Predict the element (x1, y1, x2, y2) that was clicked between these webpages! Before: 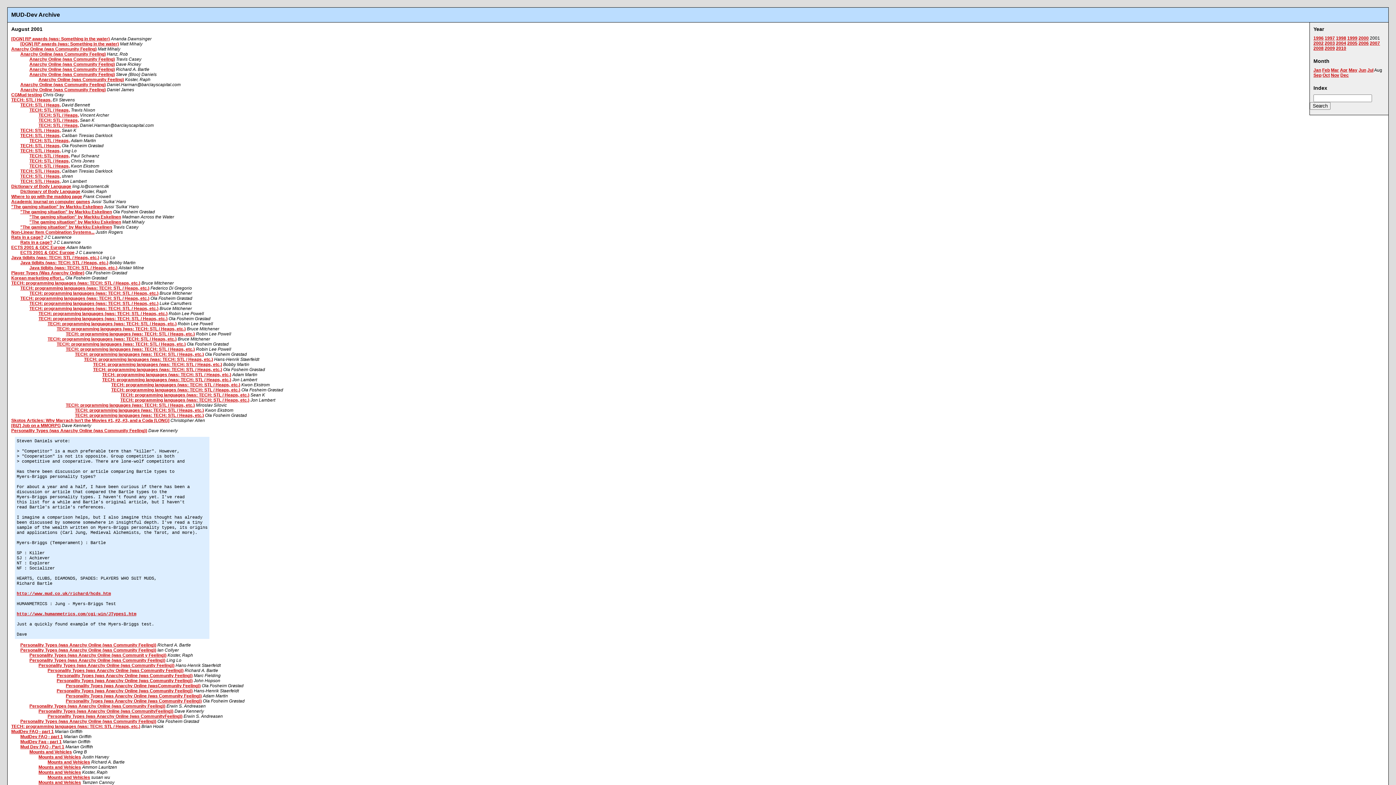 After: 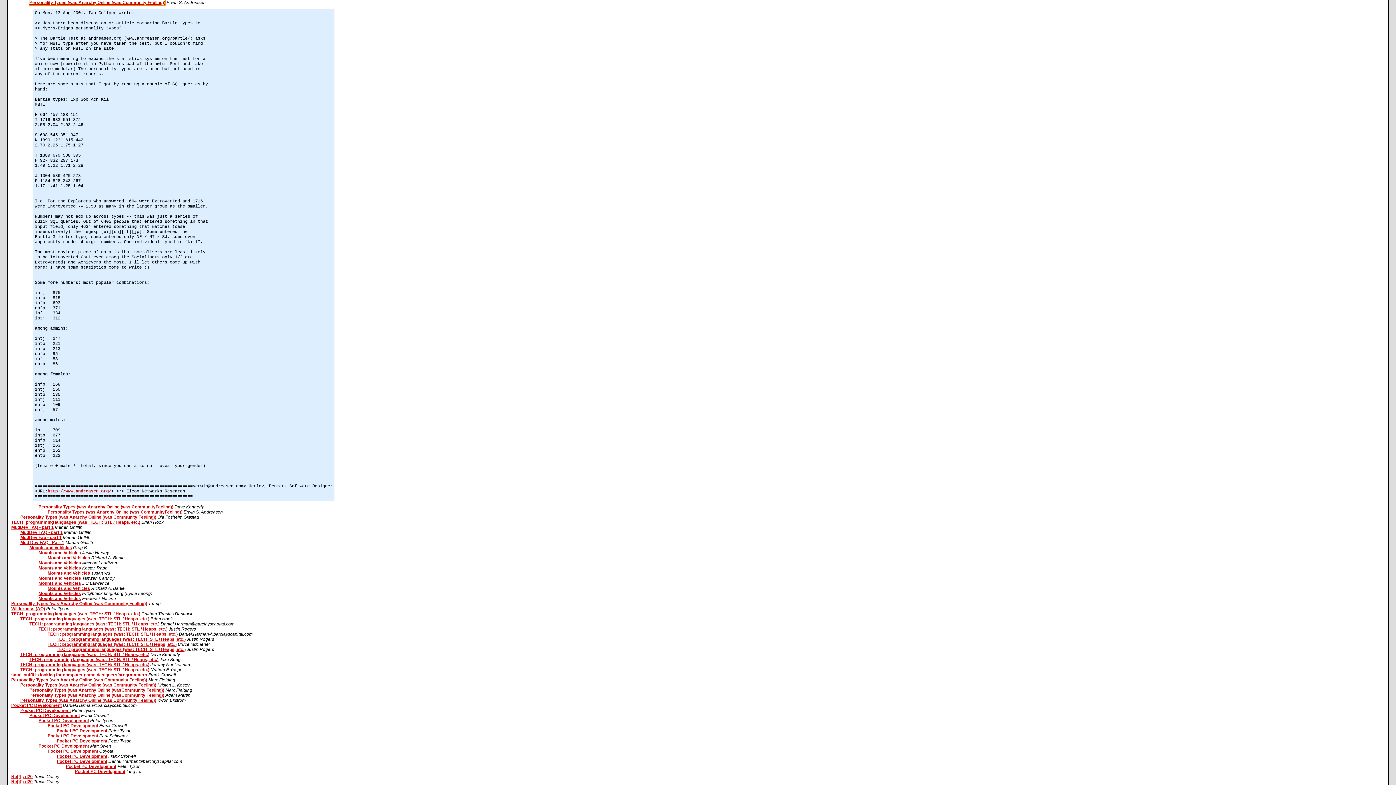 Action: bbox: (29, 704, 165, 709) label: Personality Types (was Anarchy Online (was Community Feeling))